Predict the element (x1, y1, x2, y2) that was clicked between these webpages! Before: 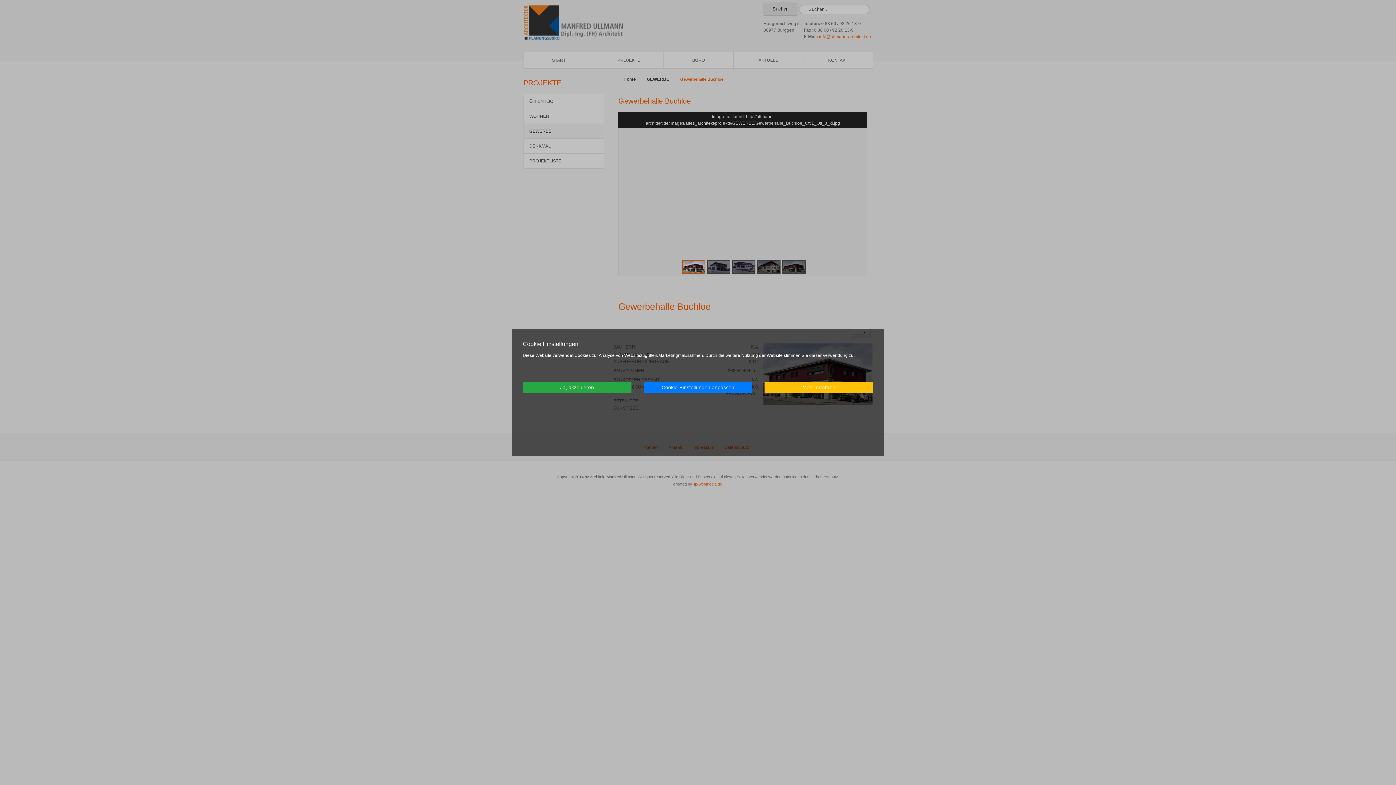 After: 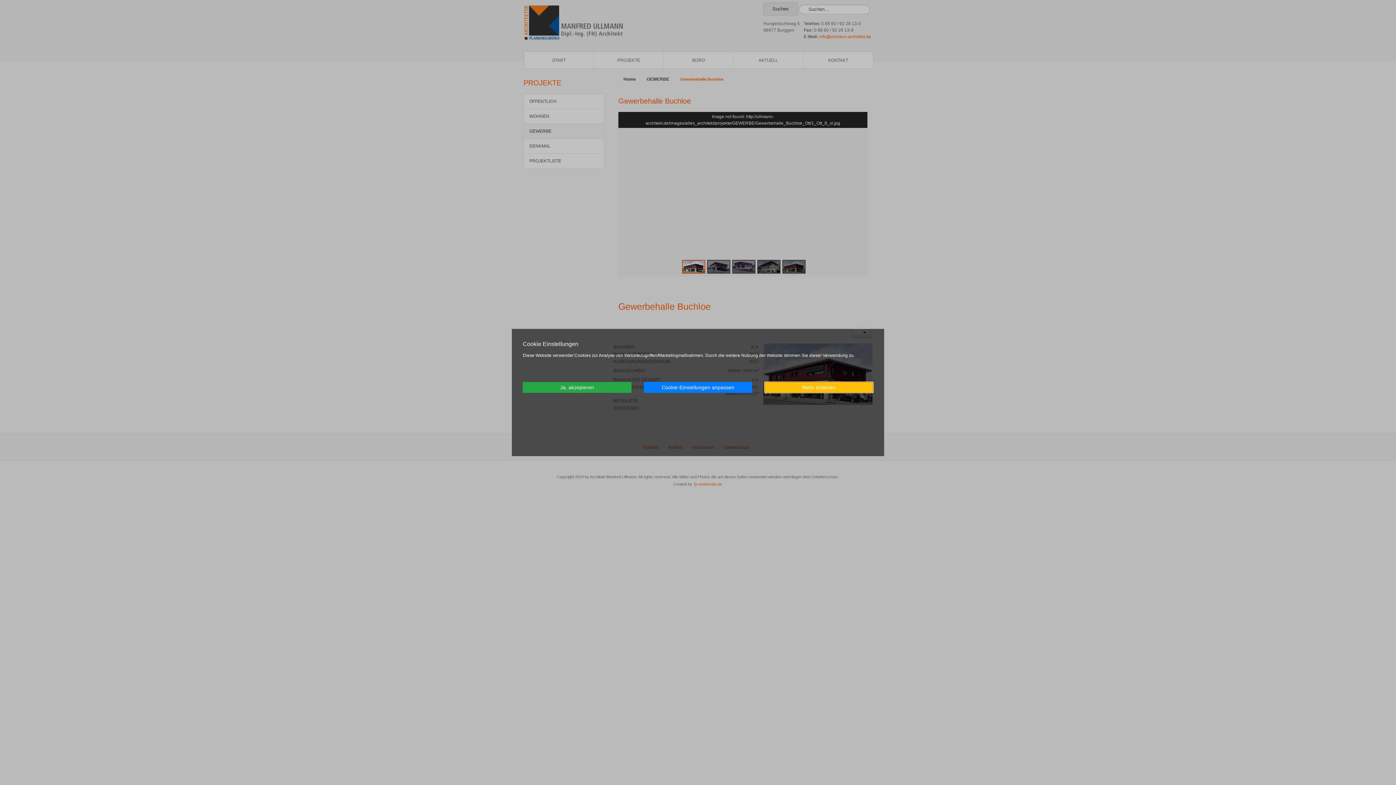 Action: bbox: (764, 383, 873, 388) label: Mehr erfahren